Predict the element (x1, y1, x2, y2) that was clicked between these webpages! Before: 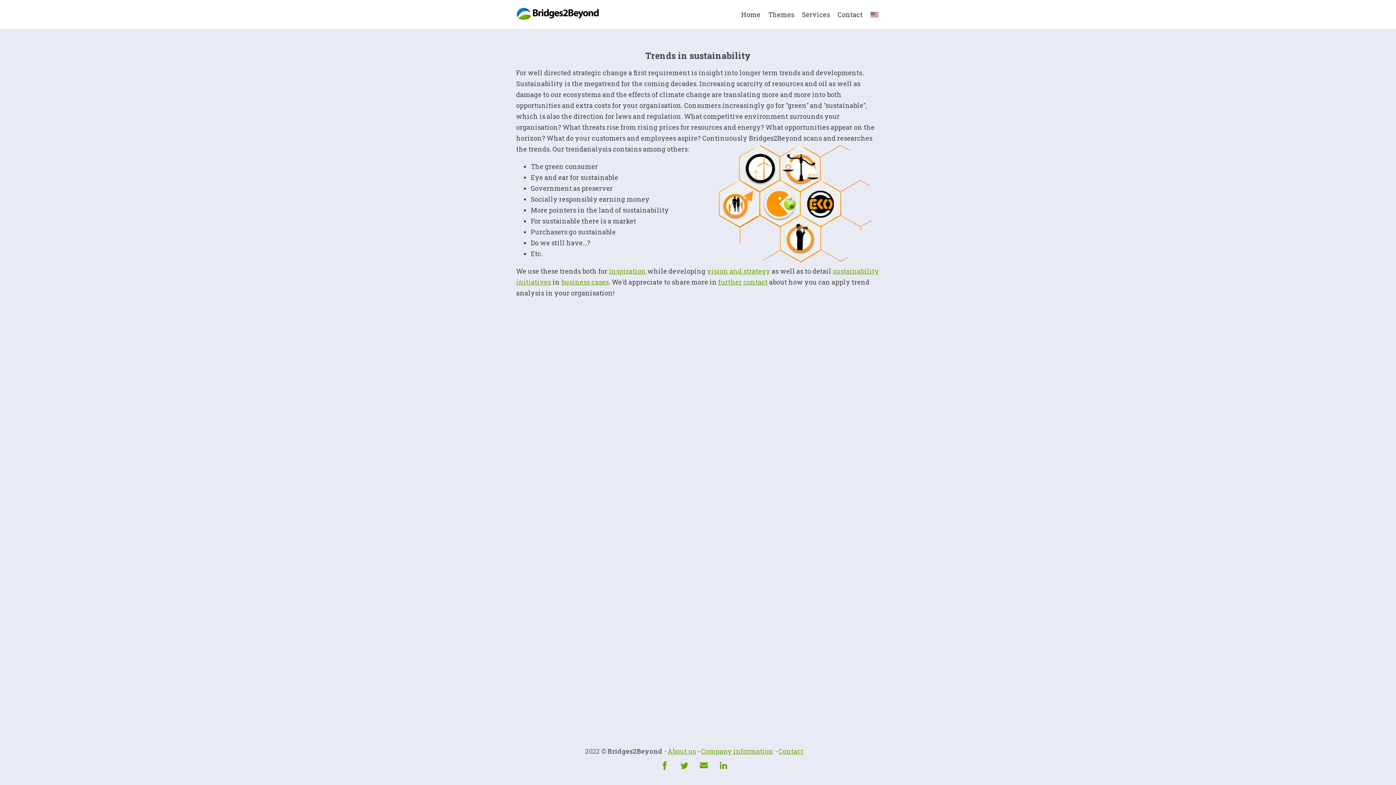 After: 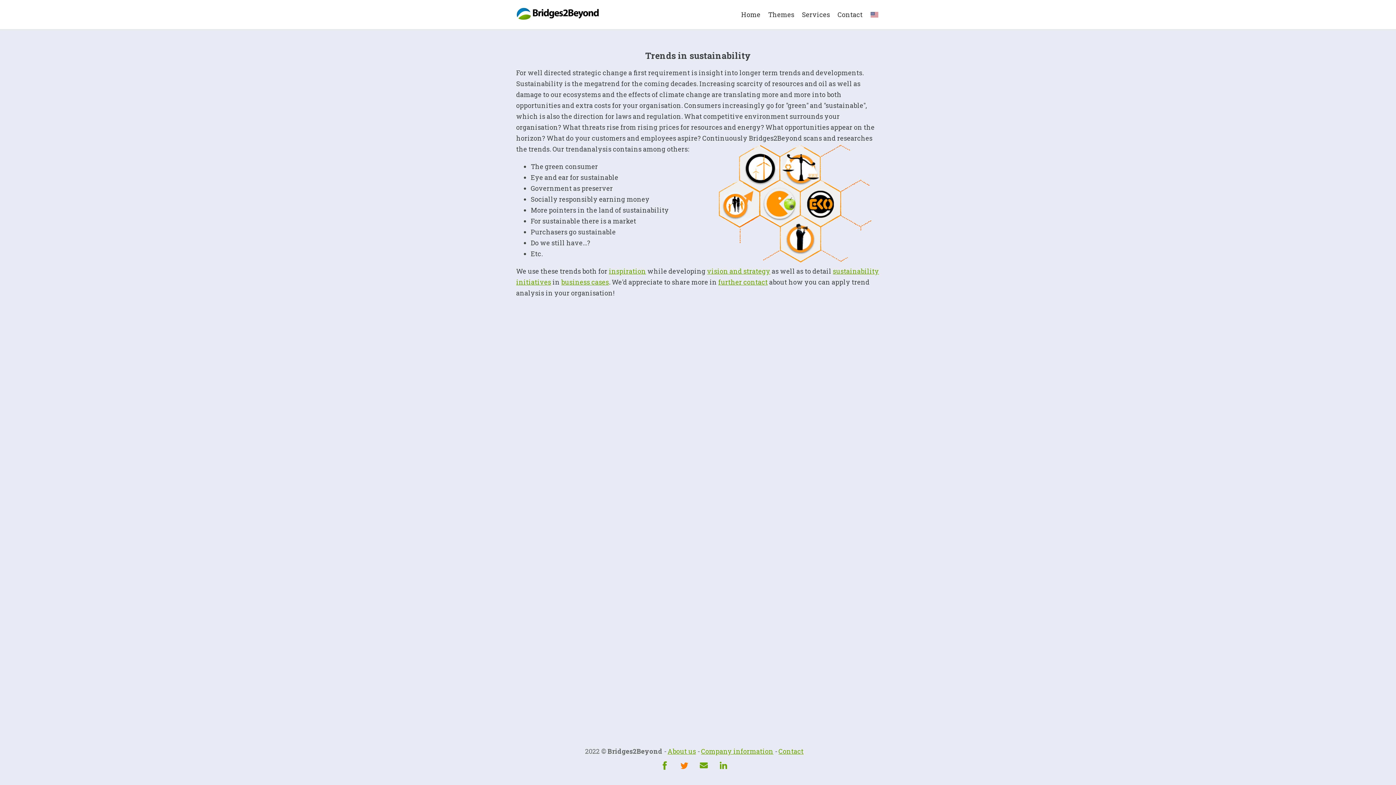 Action: label:   bbox: (675, 768, 695, 777)